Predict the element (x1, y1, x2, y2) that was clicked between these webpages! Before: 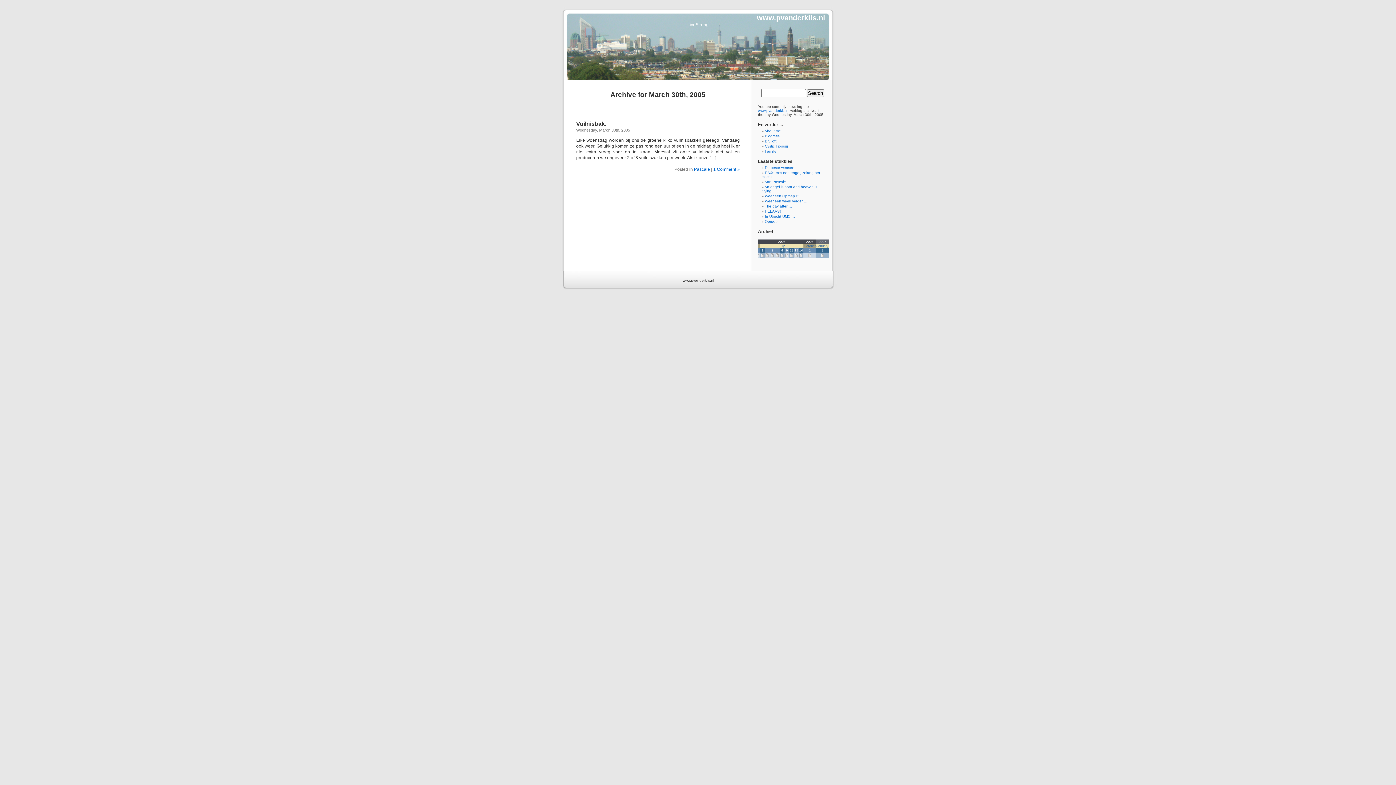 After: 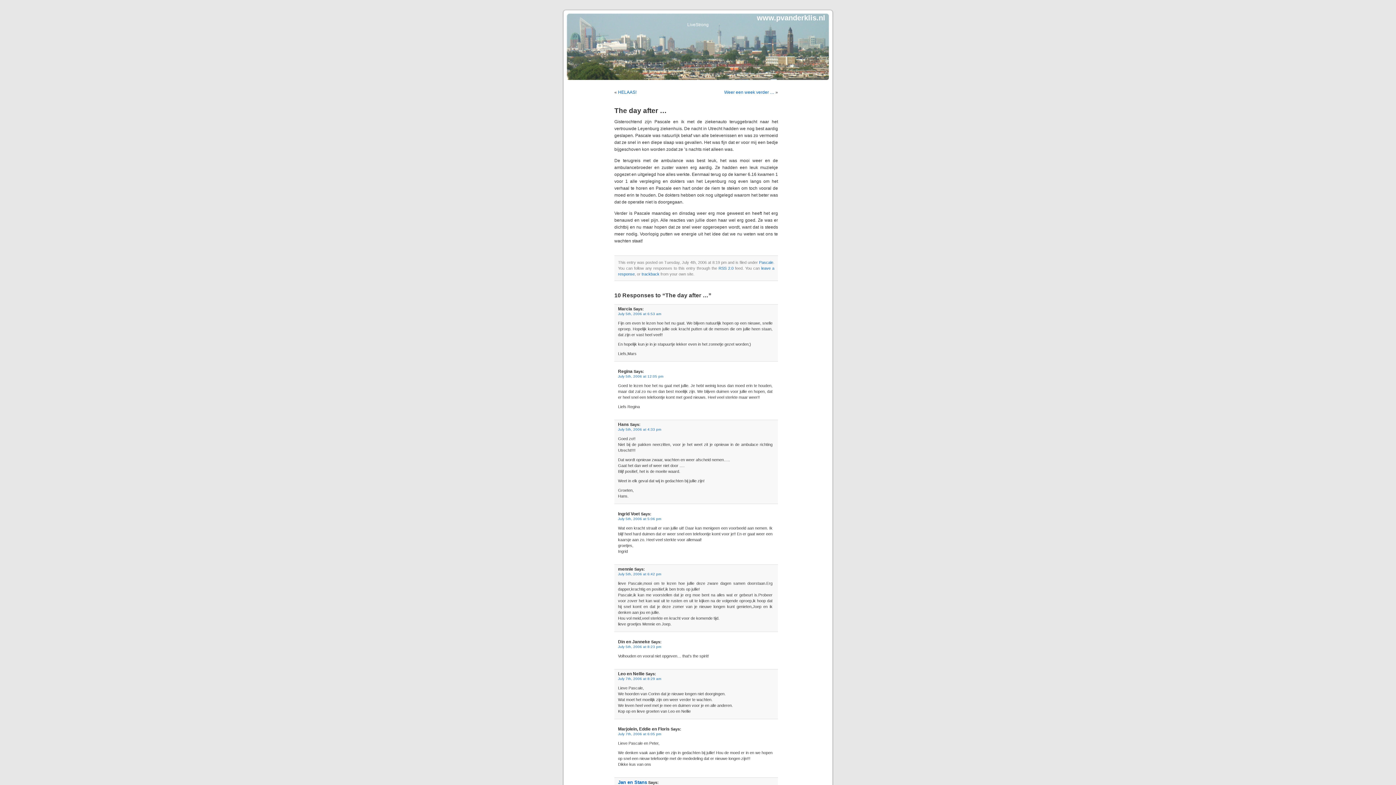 Action: label: The day after … bbox: (765, 204, 792, 208)